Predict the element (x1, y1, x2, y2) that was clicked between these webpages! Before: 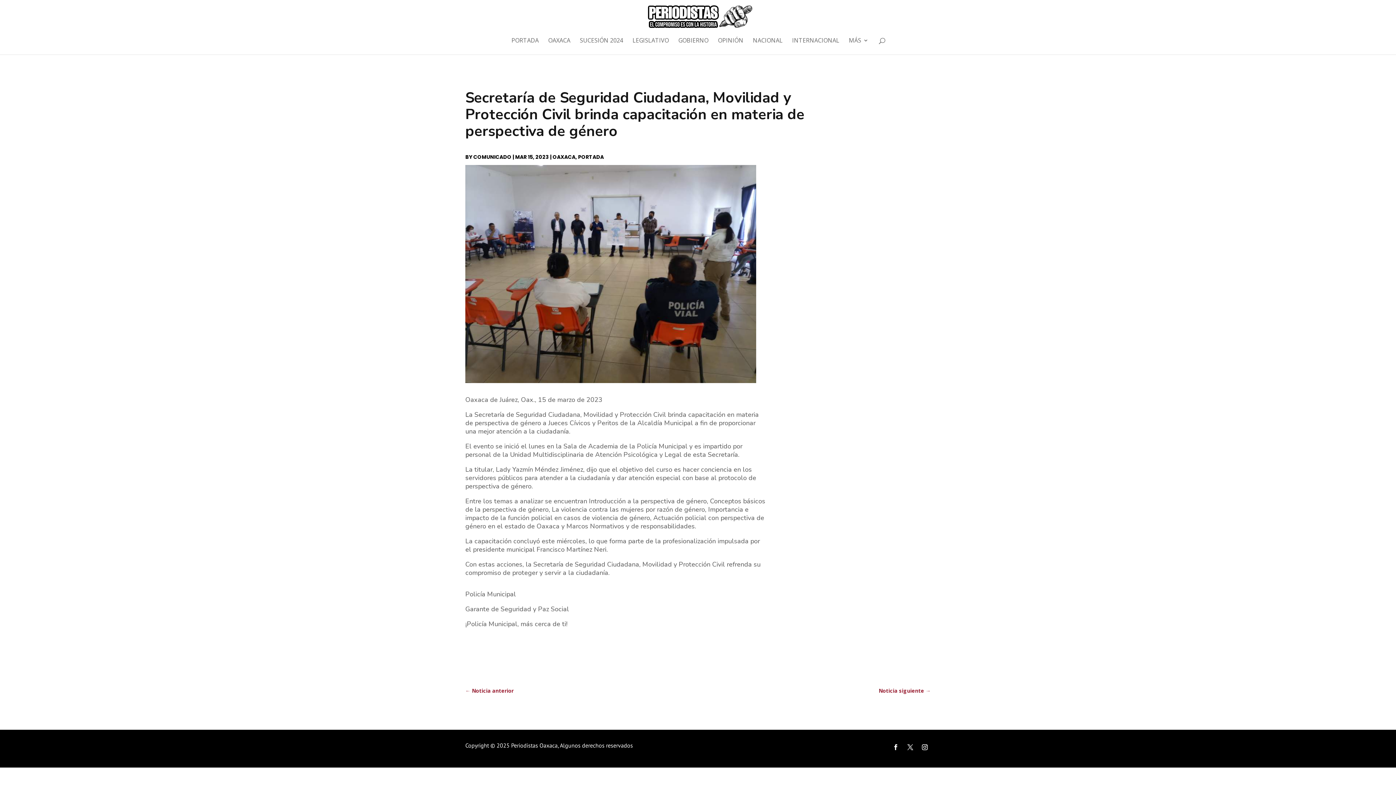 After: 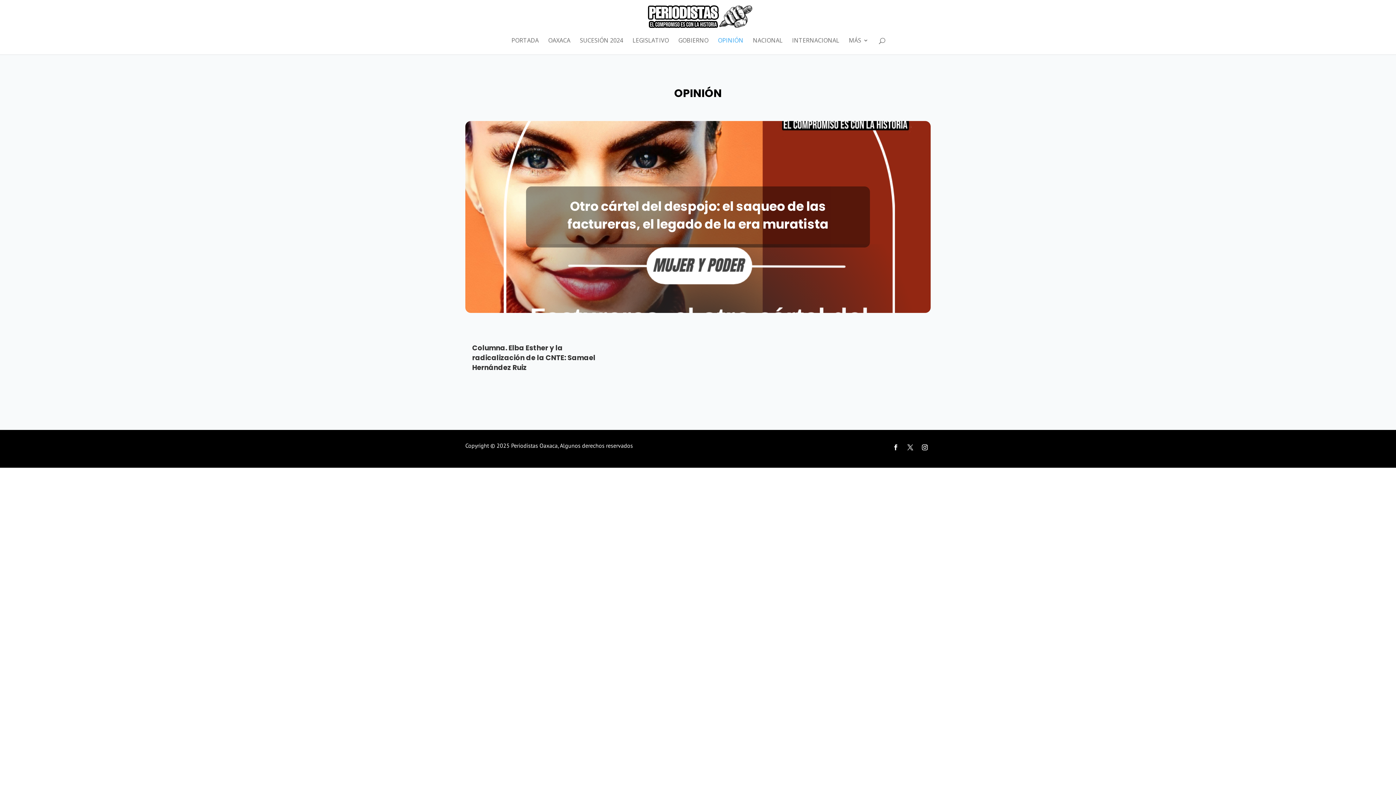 Action: label: OPINIÓN bbox: (718, 37, 743, 54)